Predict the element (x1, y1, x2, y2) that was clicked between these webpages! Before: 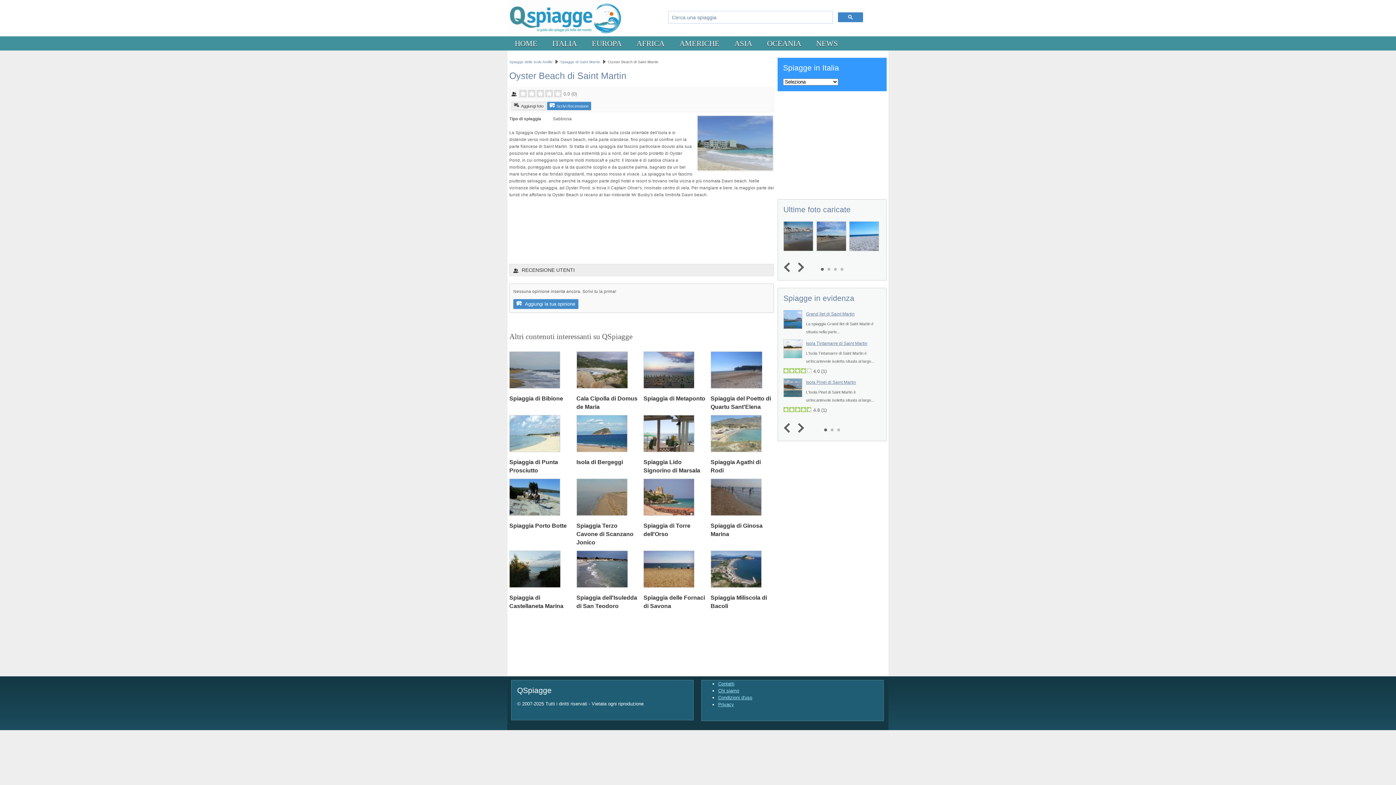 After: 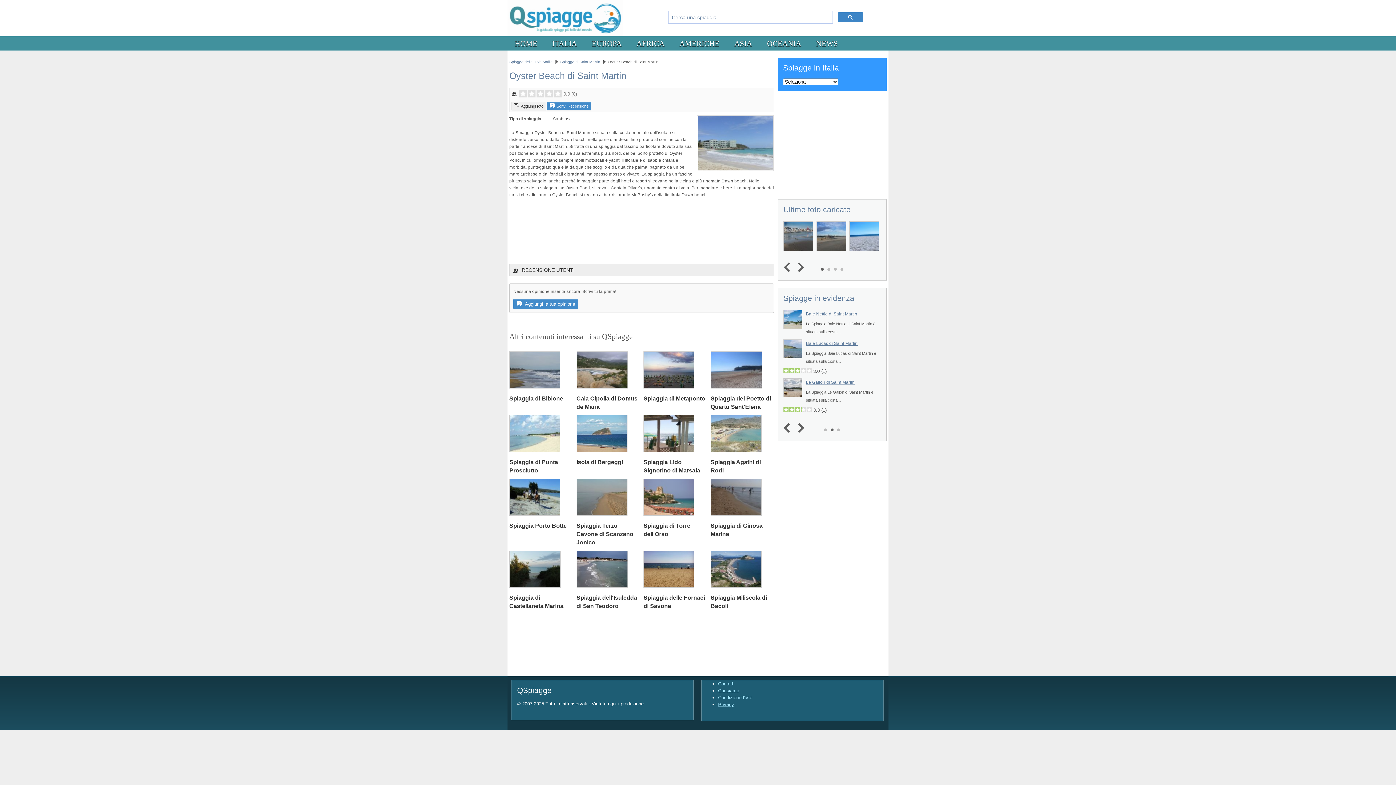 Action: label: 2 bbox: (830, 428, 833, 431)